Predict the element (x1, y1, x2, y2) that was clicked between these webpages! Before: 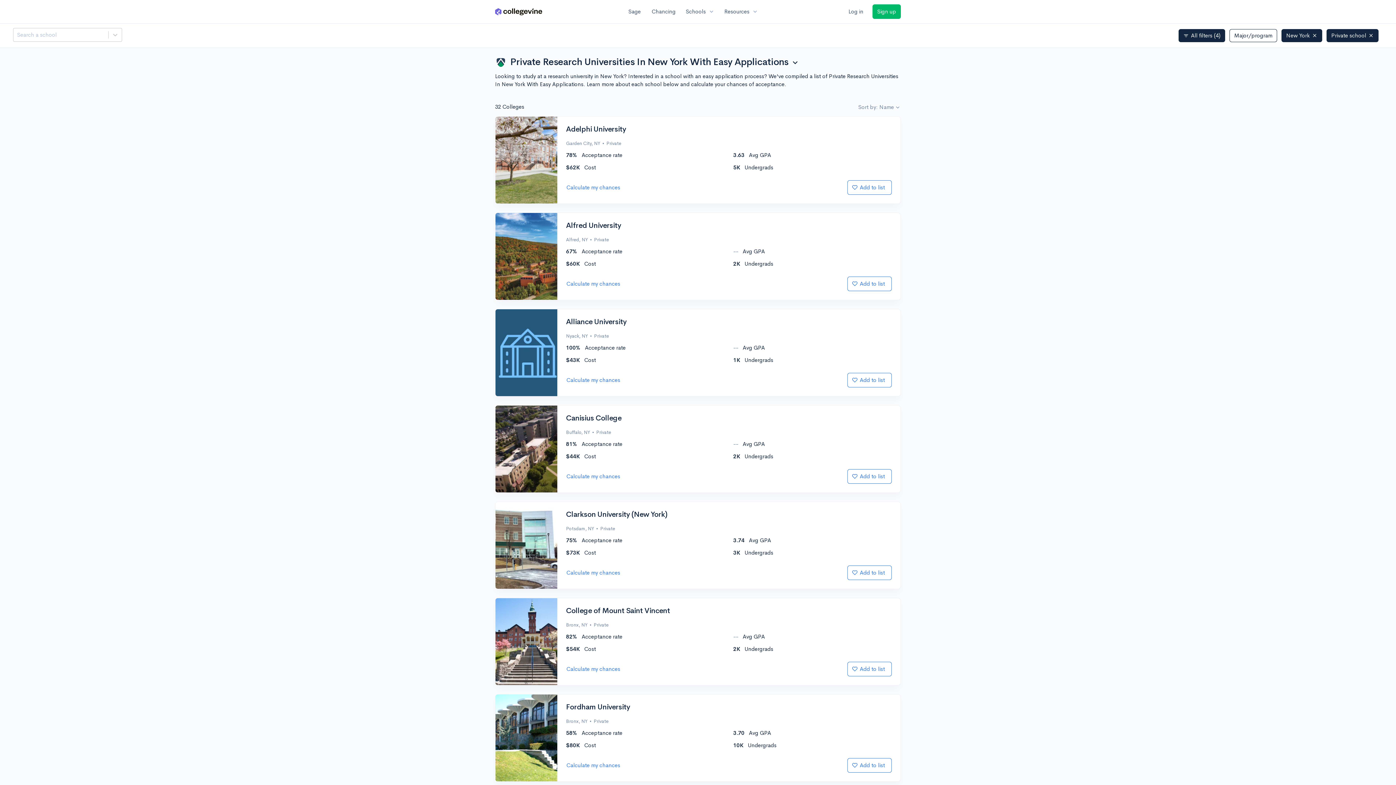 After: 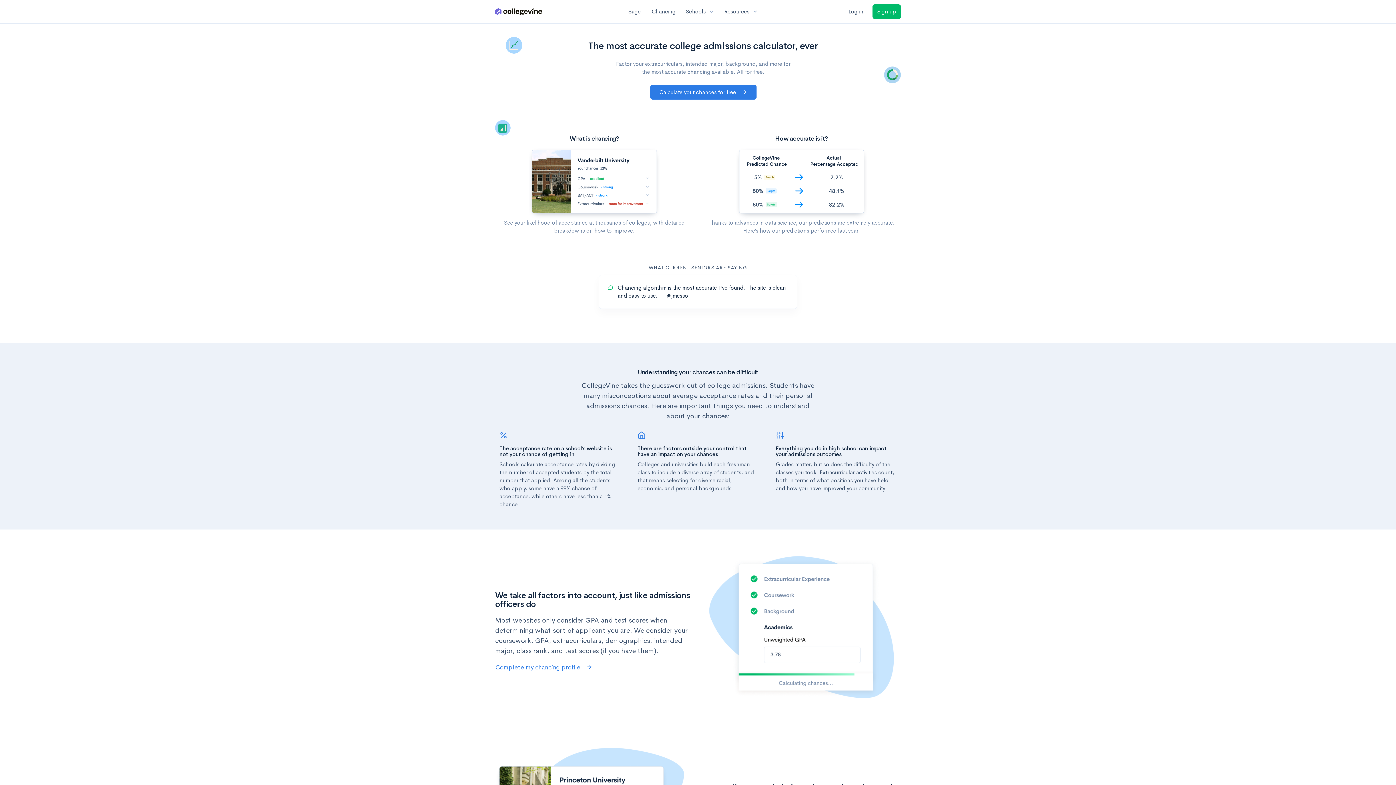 Action: bbox: (566, 761, 620, 770) label: Calculate my chances for Fordham University